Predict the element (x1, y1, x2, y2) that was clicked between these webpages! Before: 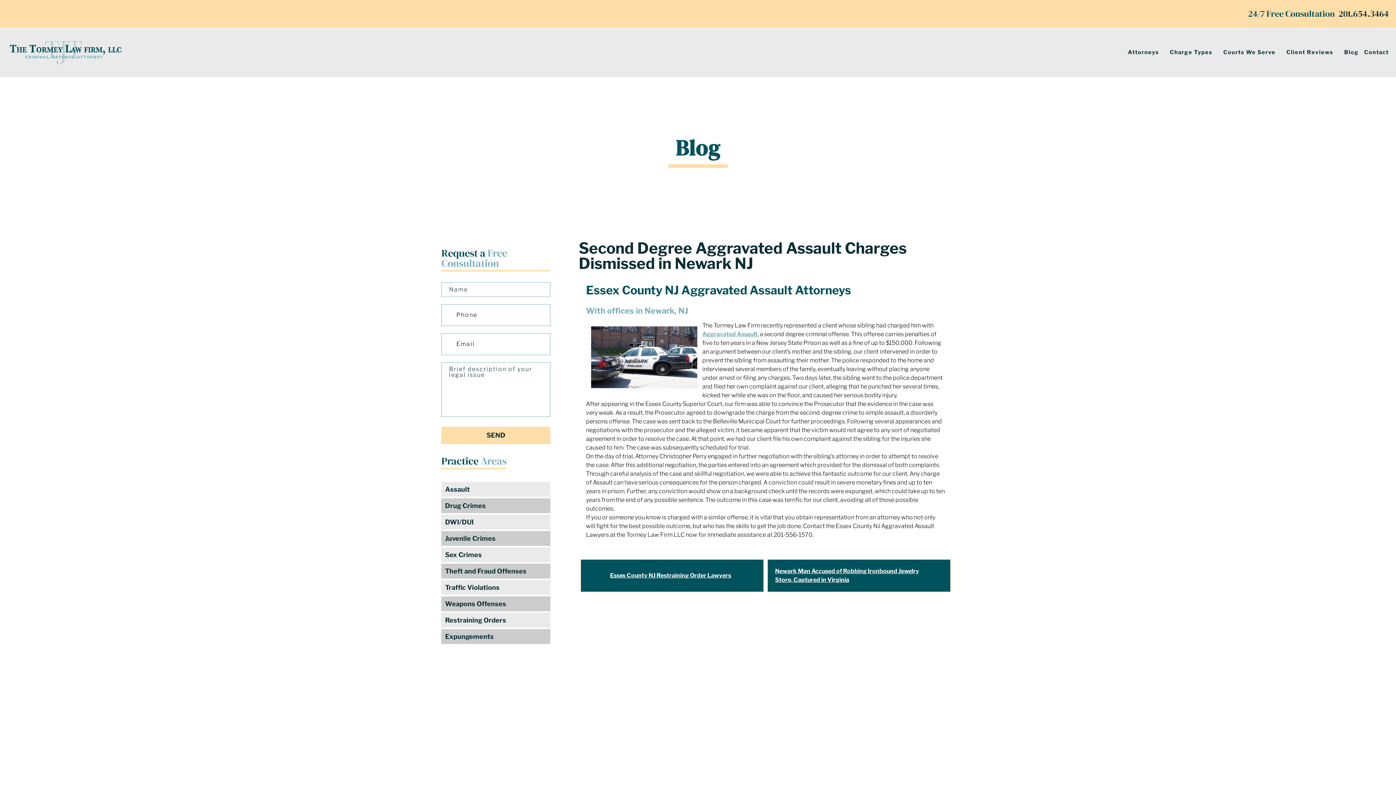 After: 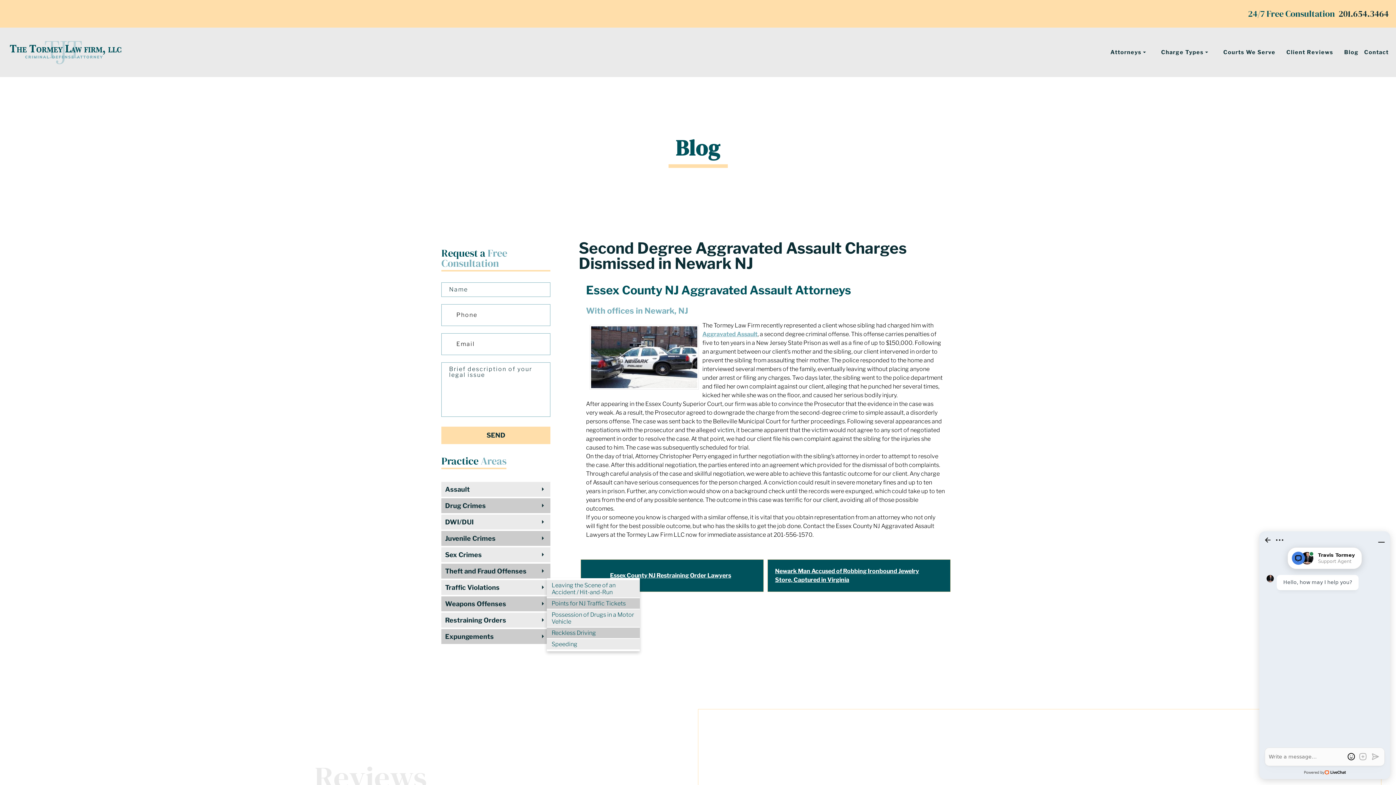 Action: label: Traffic Violations bbox: (443, 582, 548, 593)